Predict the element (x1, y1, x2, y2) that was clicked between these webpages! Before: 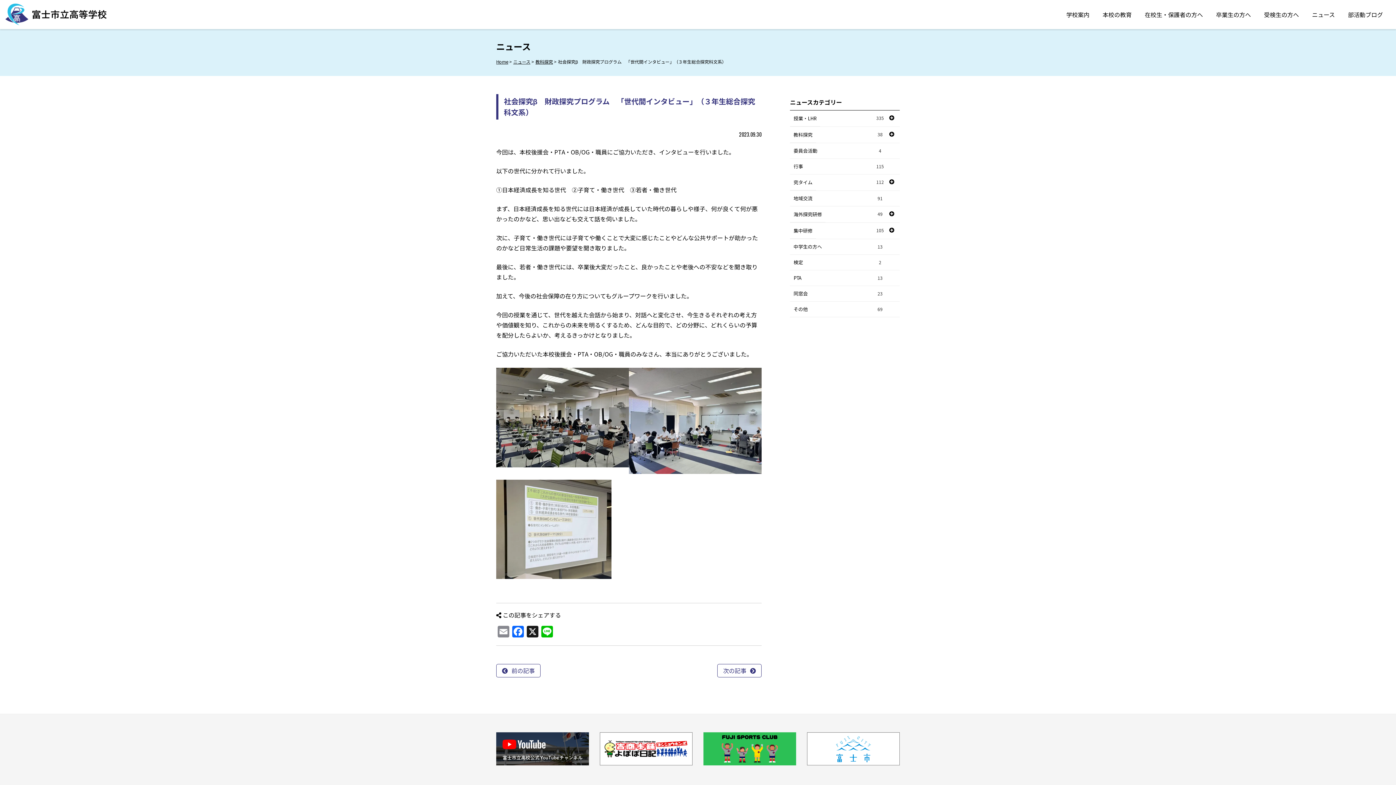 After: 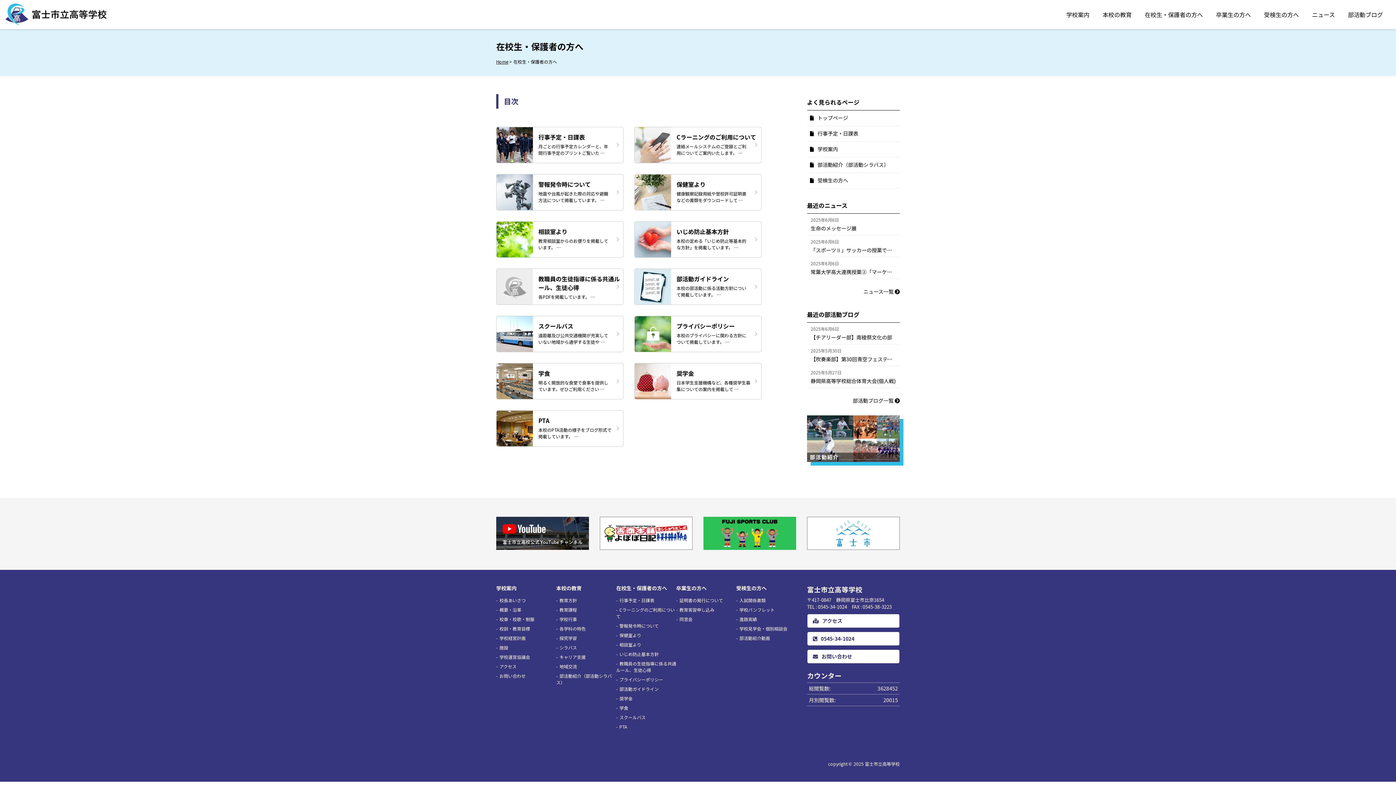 Action: label: 在校生・保護者の方へ bbox: (1139, 0, 1209, 29)